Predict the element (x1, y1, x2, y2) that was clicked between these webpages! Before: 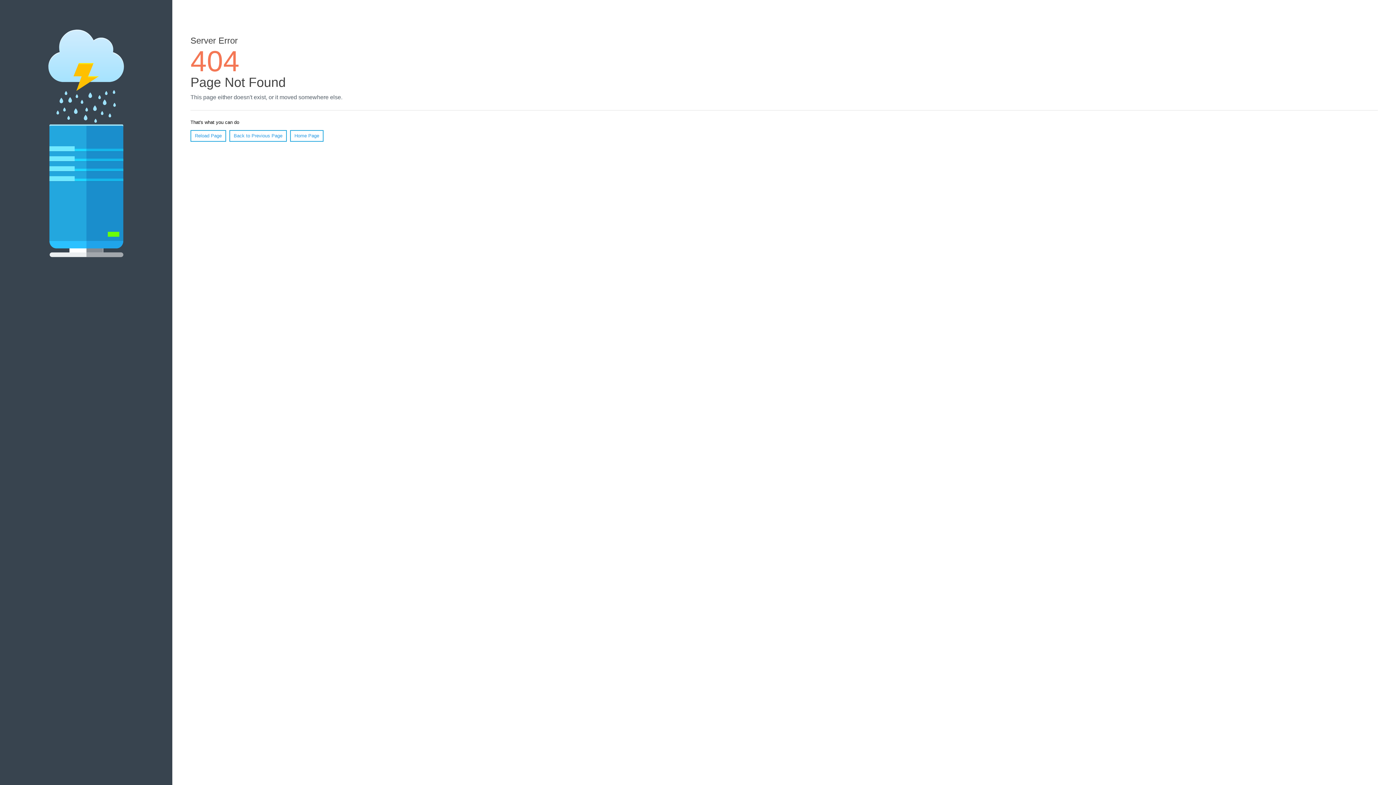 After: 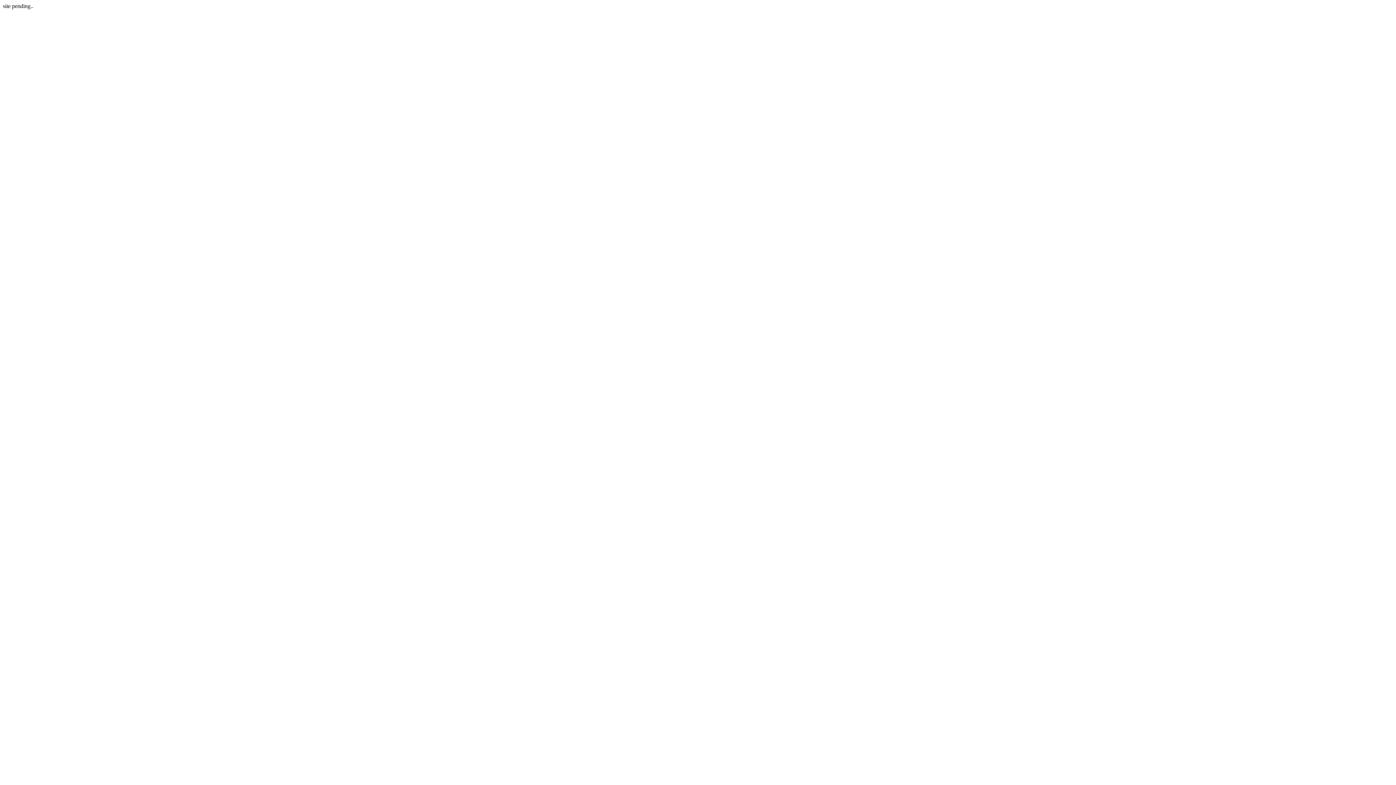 Action: bbox: (290, 130, 323, 141) label: Home Page